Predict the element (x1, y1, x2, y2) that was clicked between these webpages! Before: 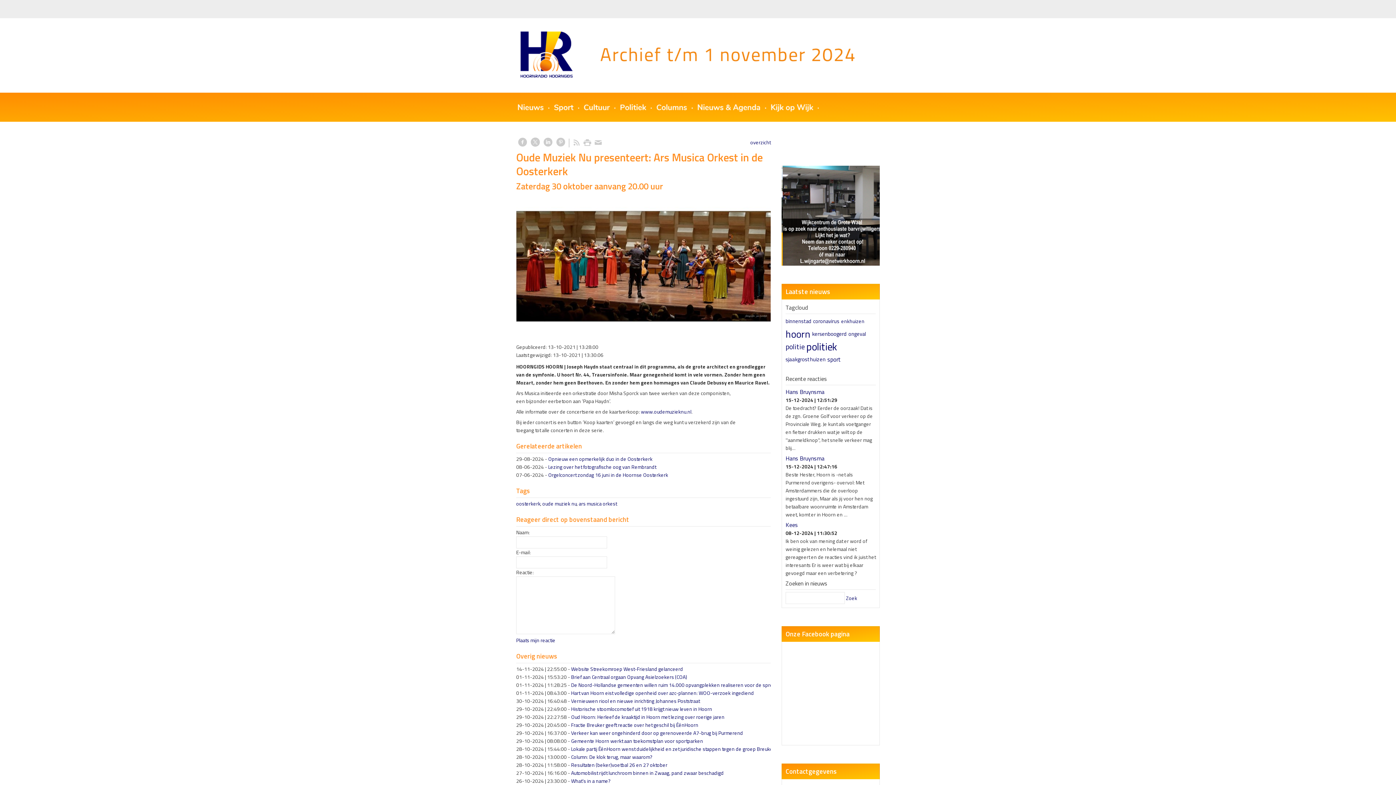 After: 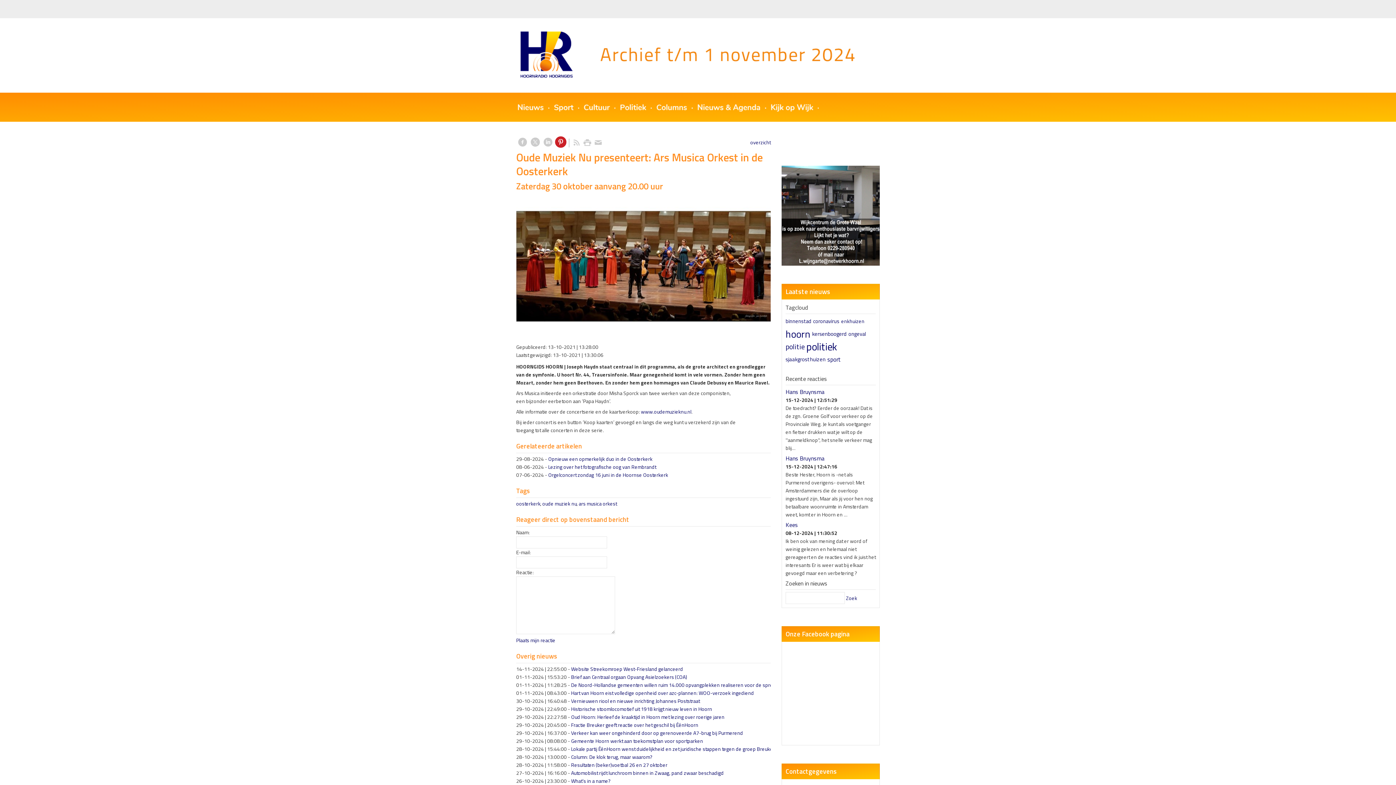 Action: bbox: (554, 135, 567, 149)